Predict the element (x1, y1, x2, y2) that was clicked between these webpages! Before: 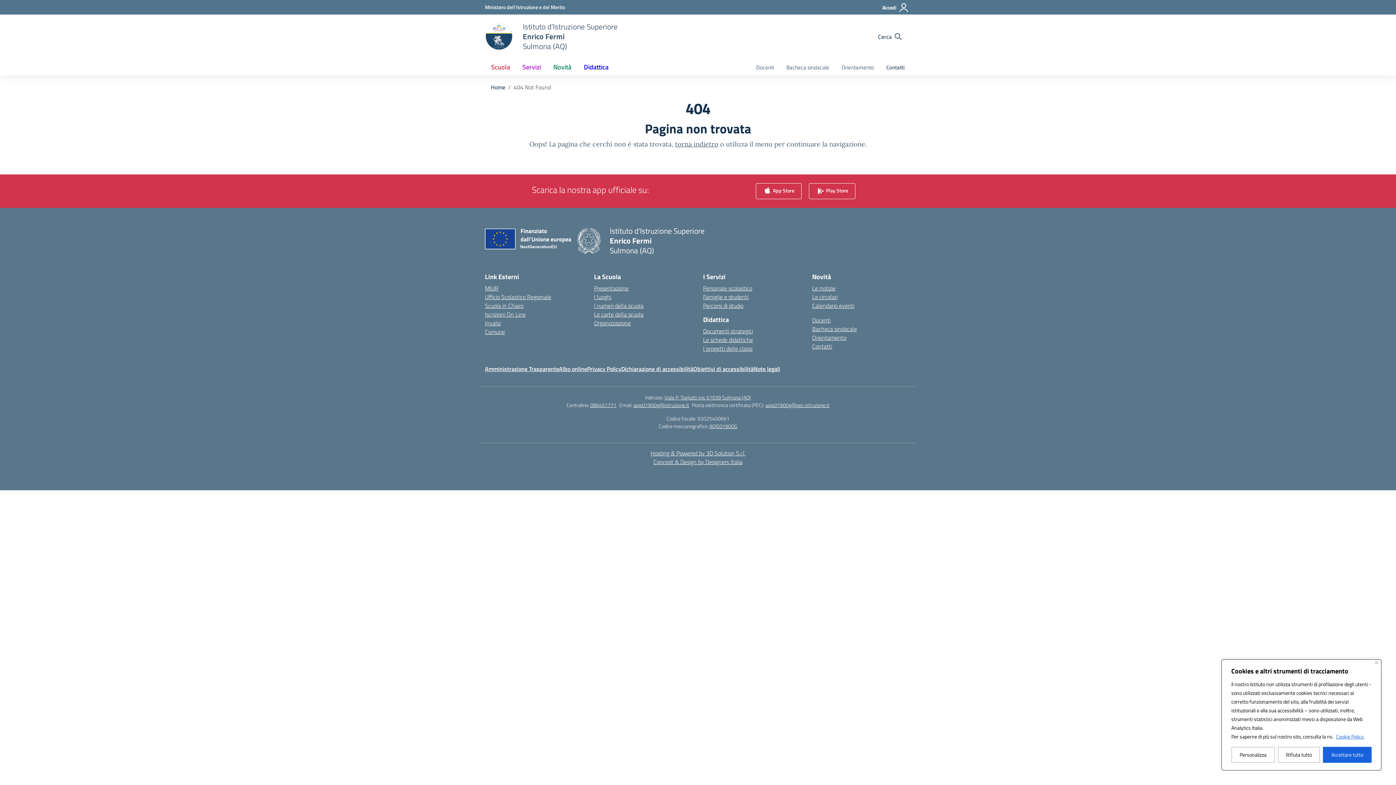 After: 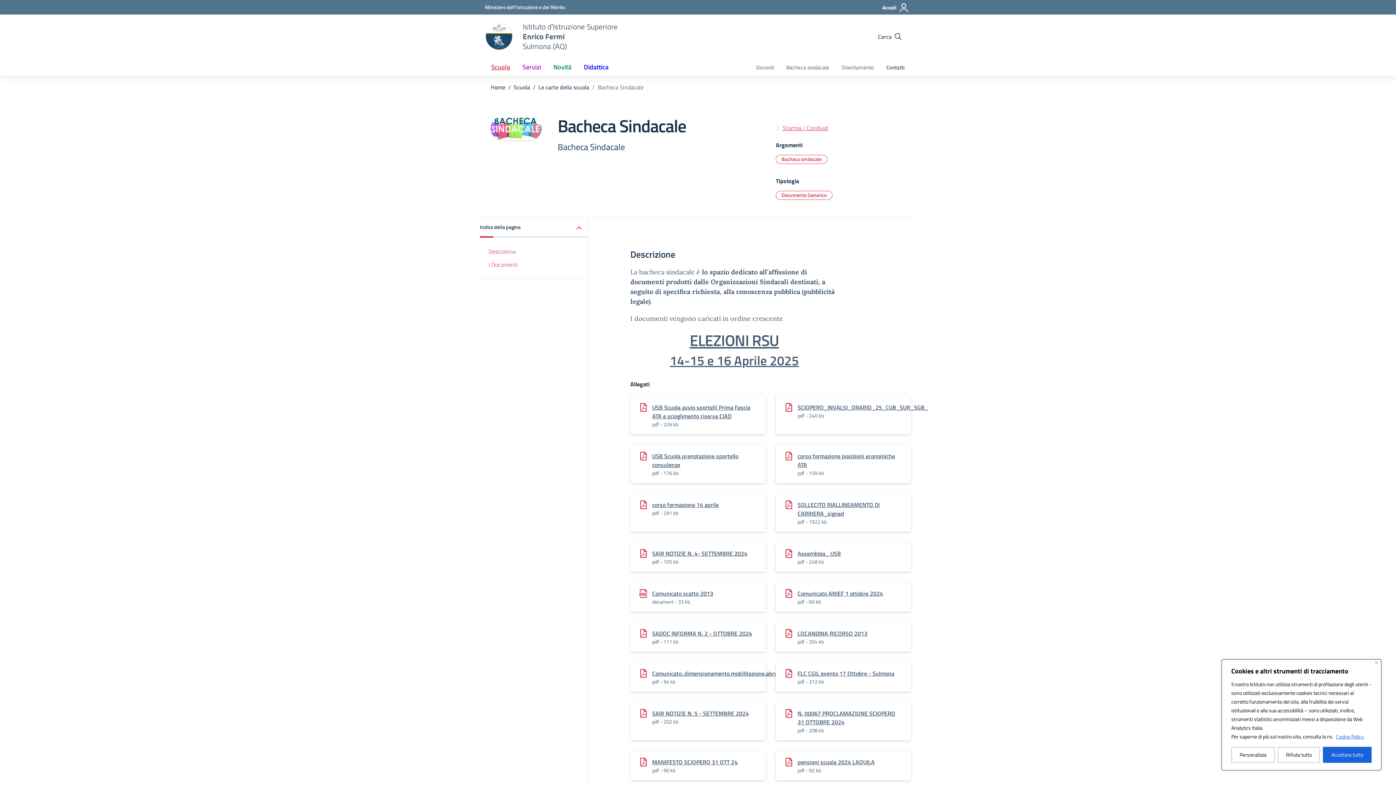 Action: bbox: (780, 60, 835, 75) label: Bacheca sindacale